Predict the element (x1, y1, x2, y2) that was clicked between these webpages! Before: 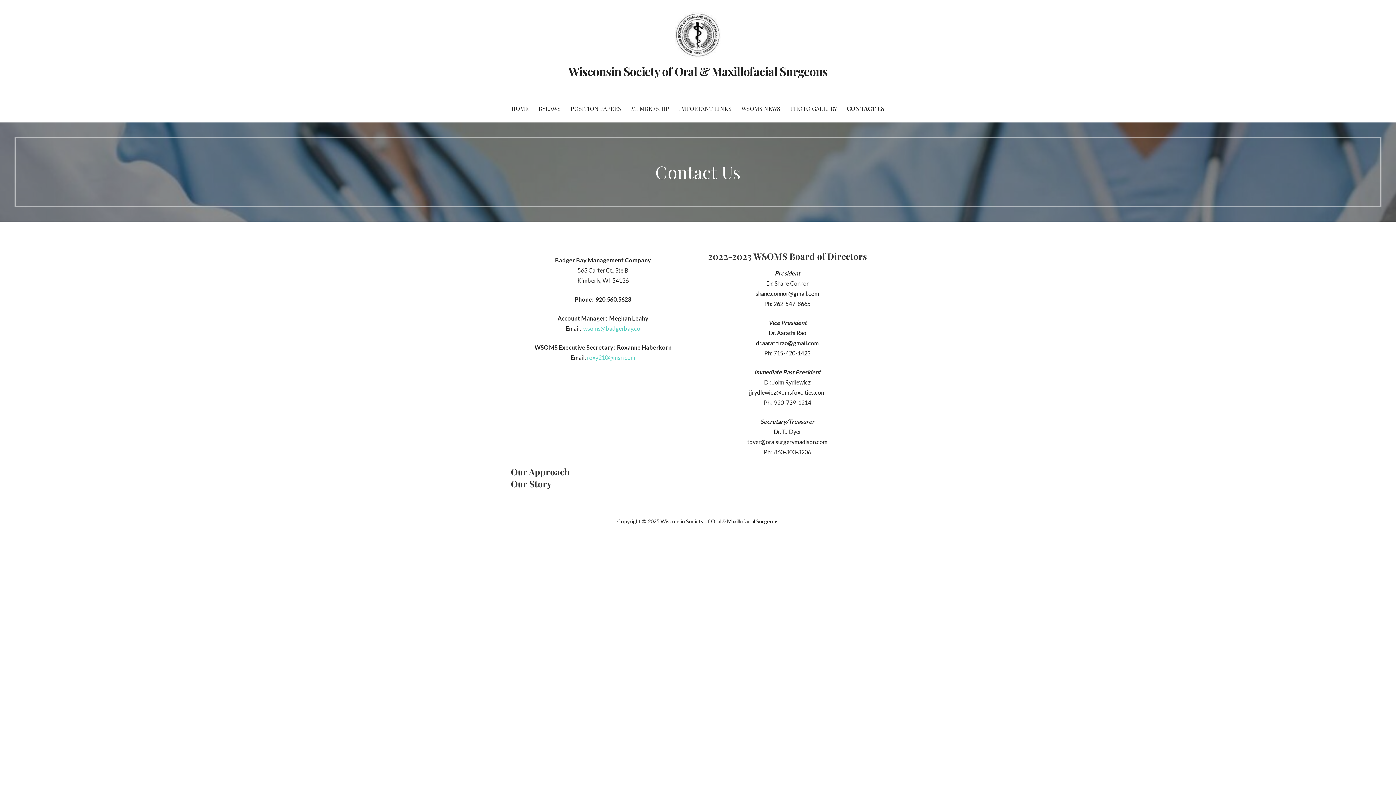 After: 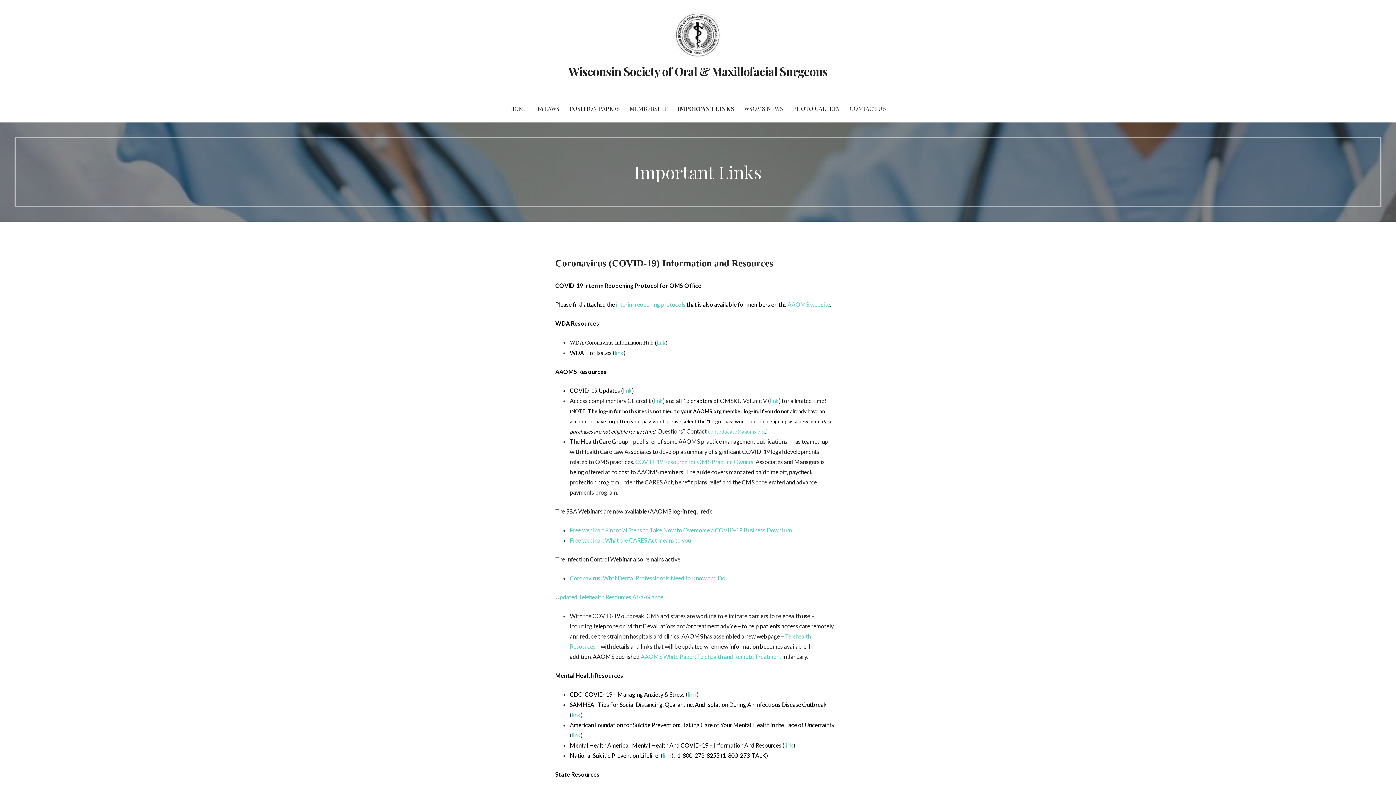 Action: label: IMPORTANT LINKS bbox: (674, 94, 736, 122)